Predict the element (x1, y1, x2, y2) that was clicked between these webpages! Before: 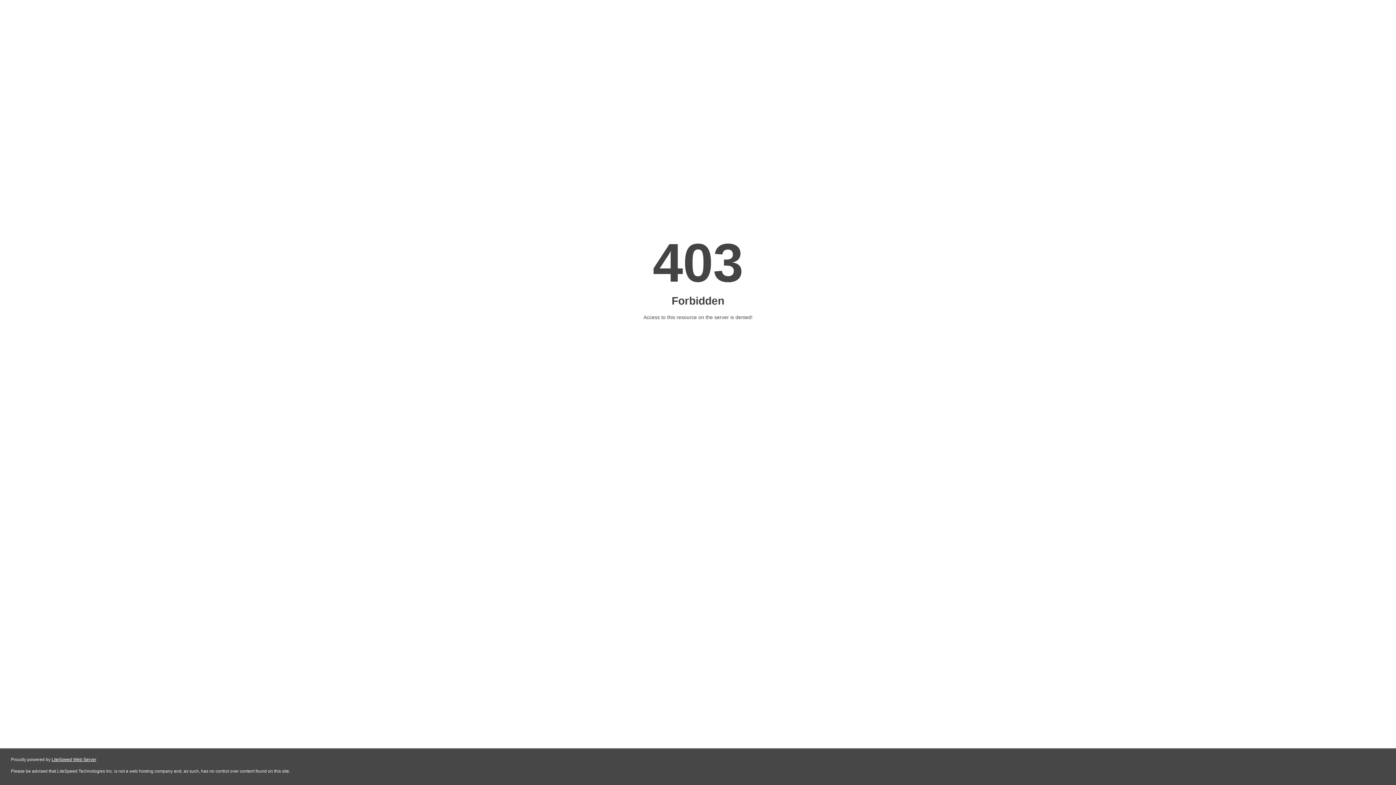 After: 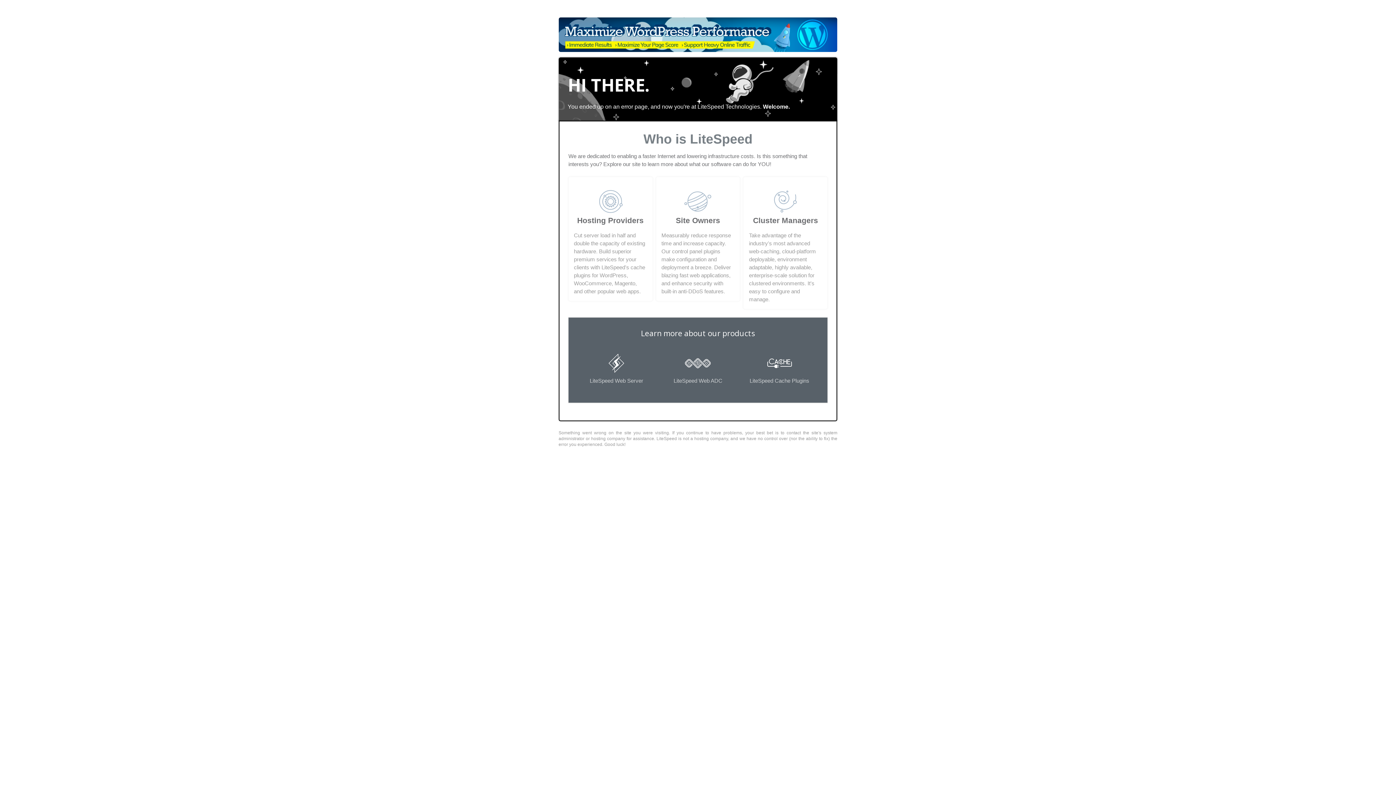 Action: label: LiteSpeed Web Server bbox: (51, 757, 96, 762)